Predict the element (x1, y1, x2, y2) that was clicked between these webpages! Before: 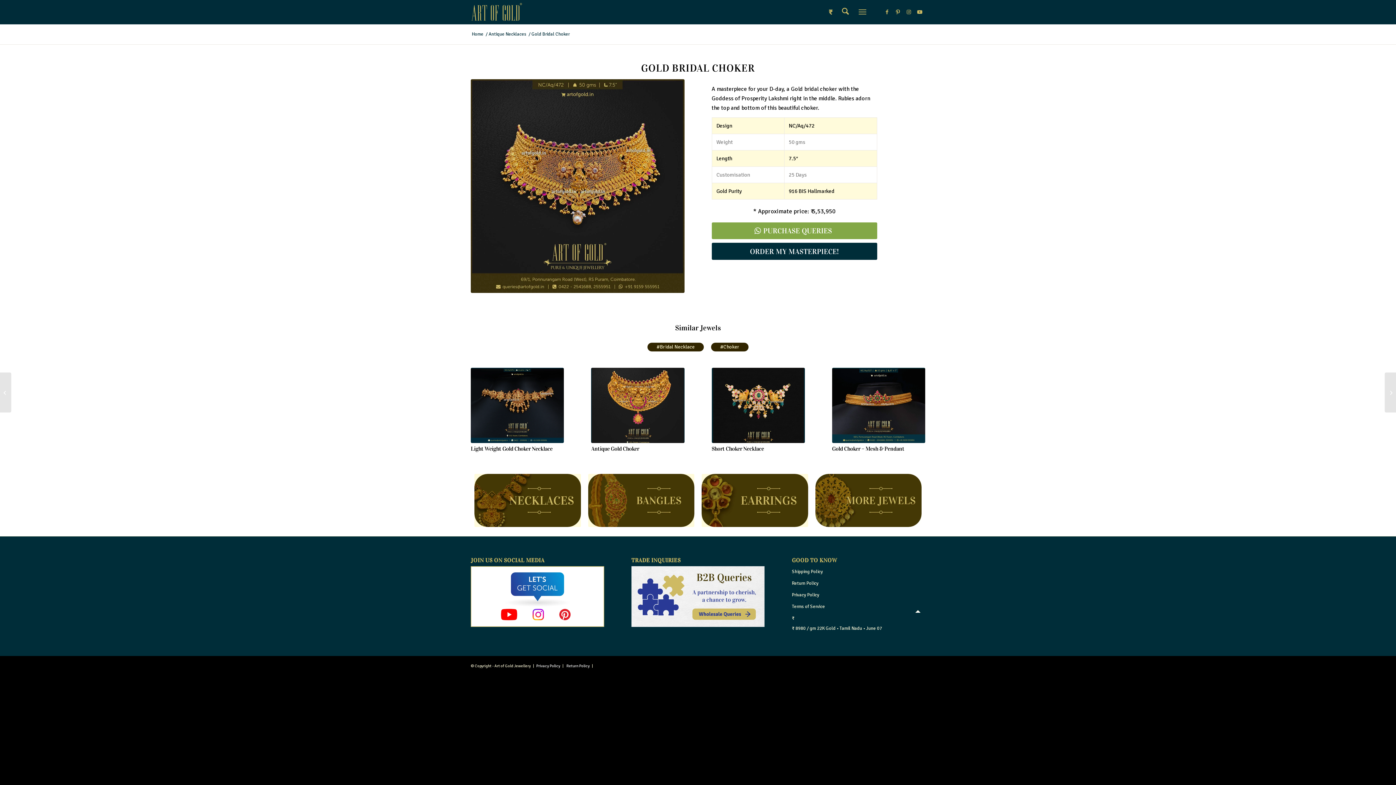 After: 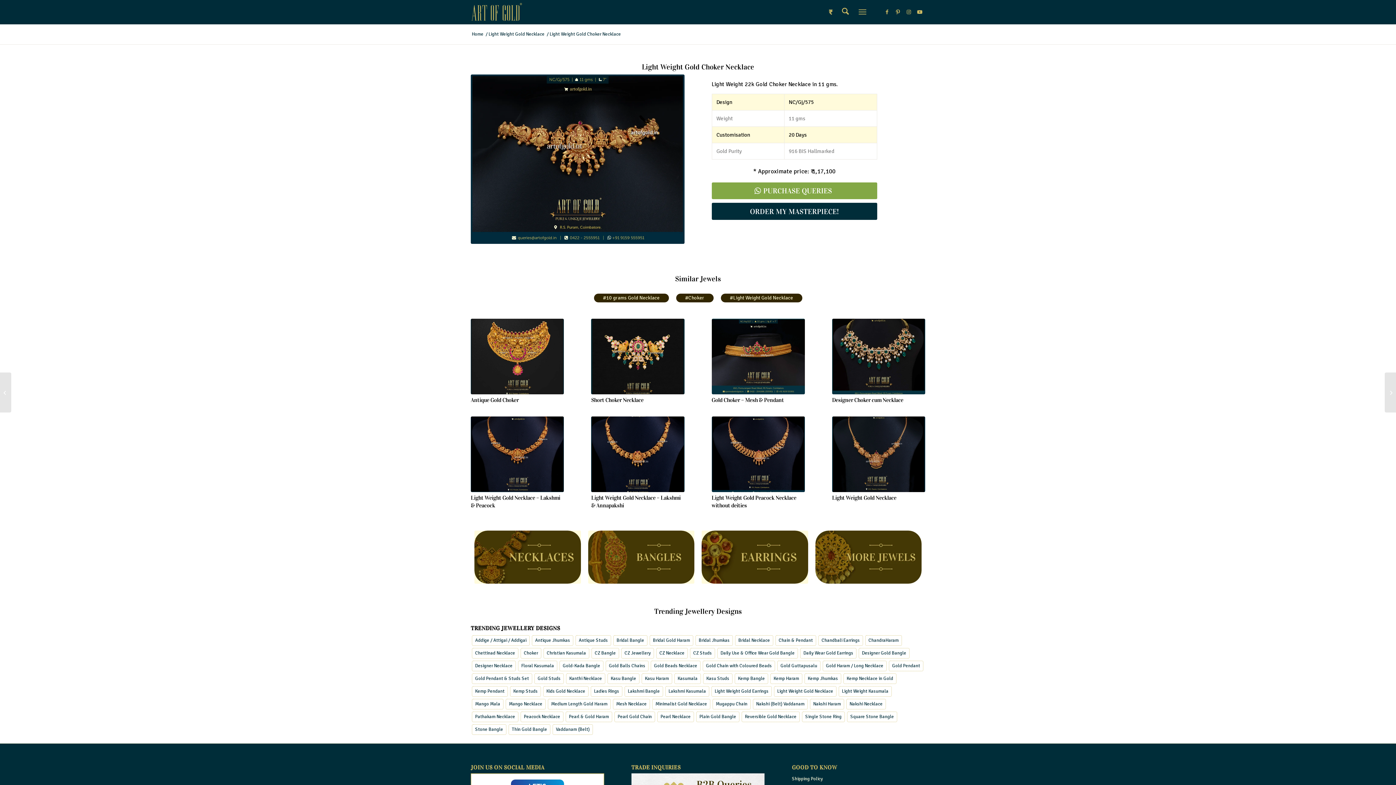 Action: bbox: (470, 367, 564, 443)